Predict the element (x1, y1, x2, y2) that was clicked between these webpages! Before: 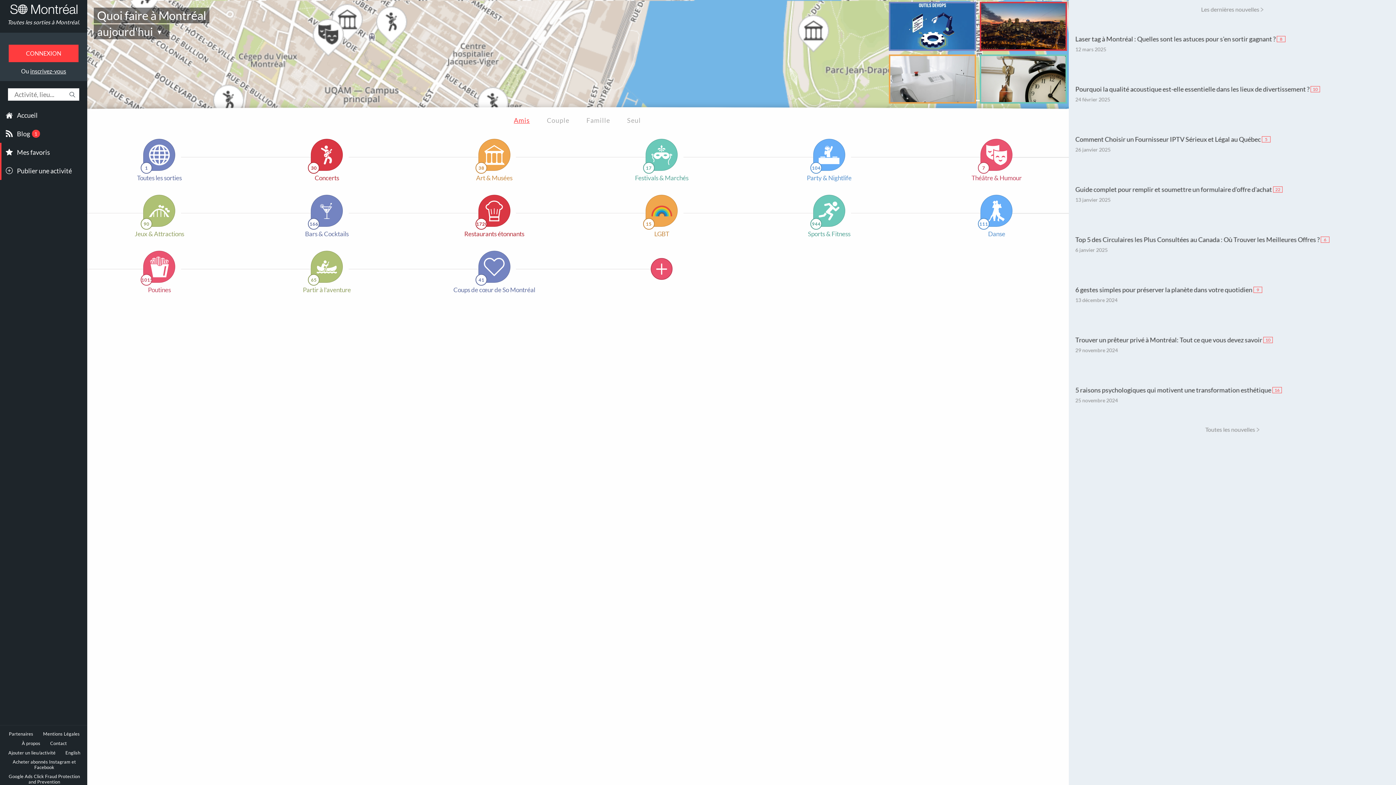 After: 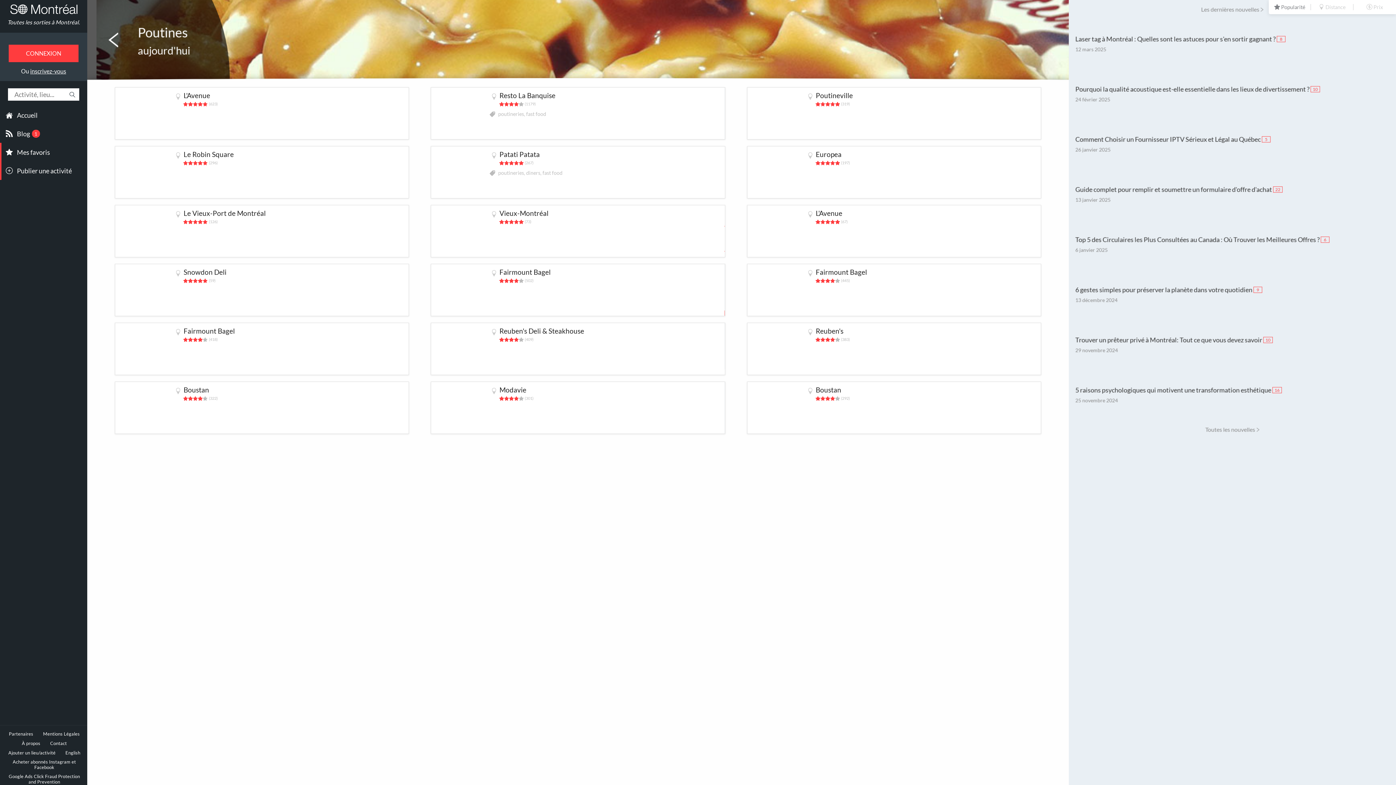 Action: label: 1015 bbox: (143, 251, 175, 283)